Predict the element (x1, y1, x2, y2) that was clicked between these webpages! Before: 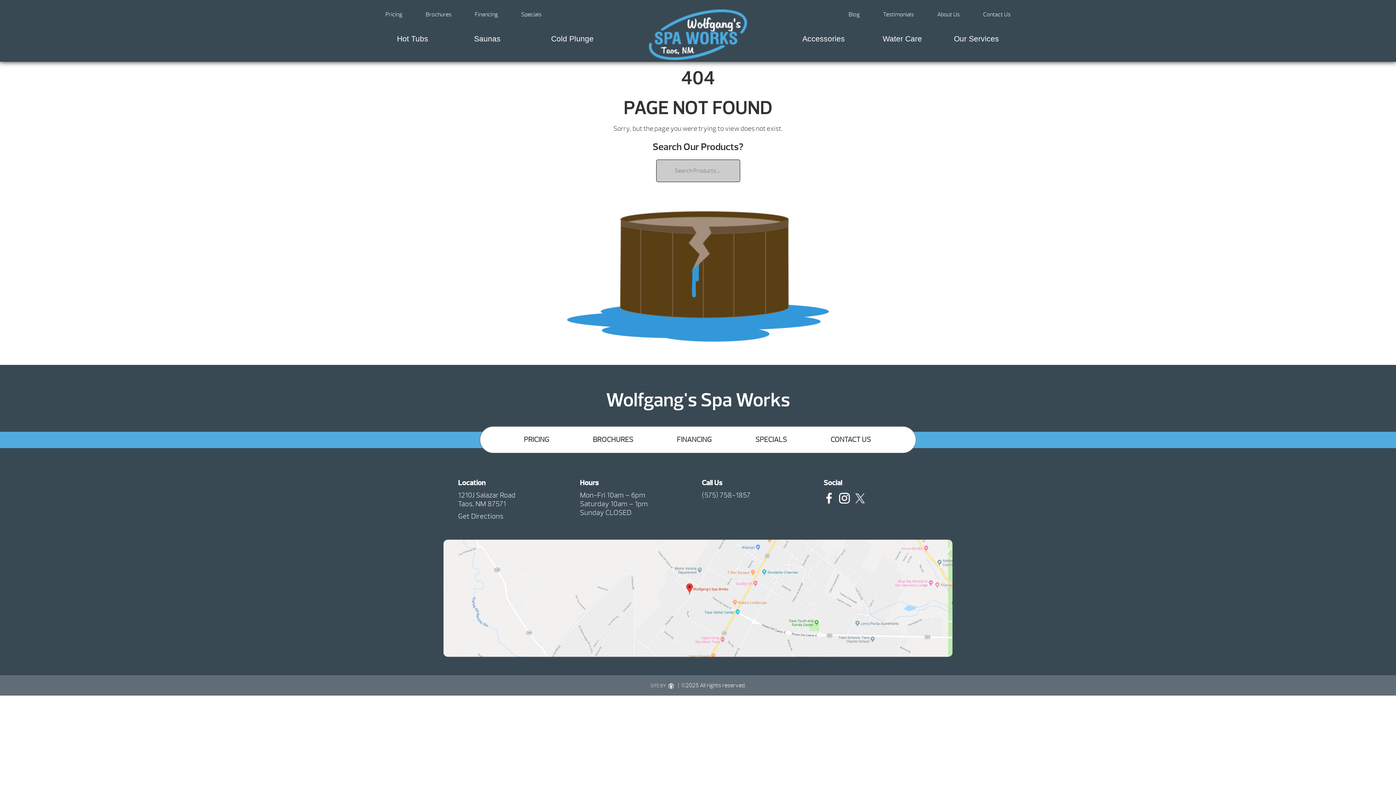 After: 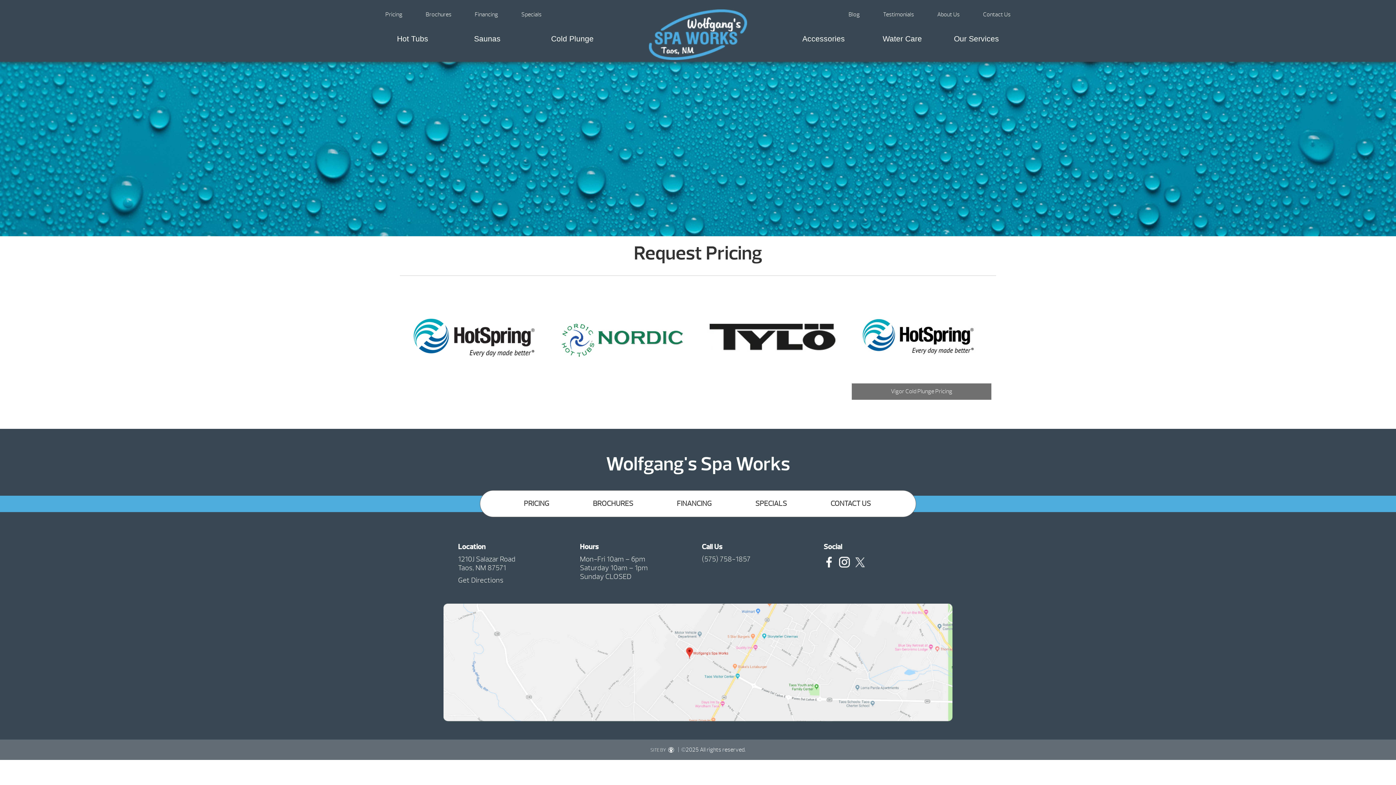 Action: bbox: (523, 426, 549, 453) label: PRICING